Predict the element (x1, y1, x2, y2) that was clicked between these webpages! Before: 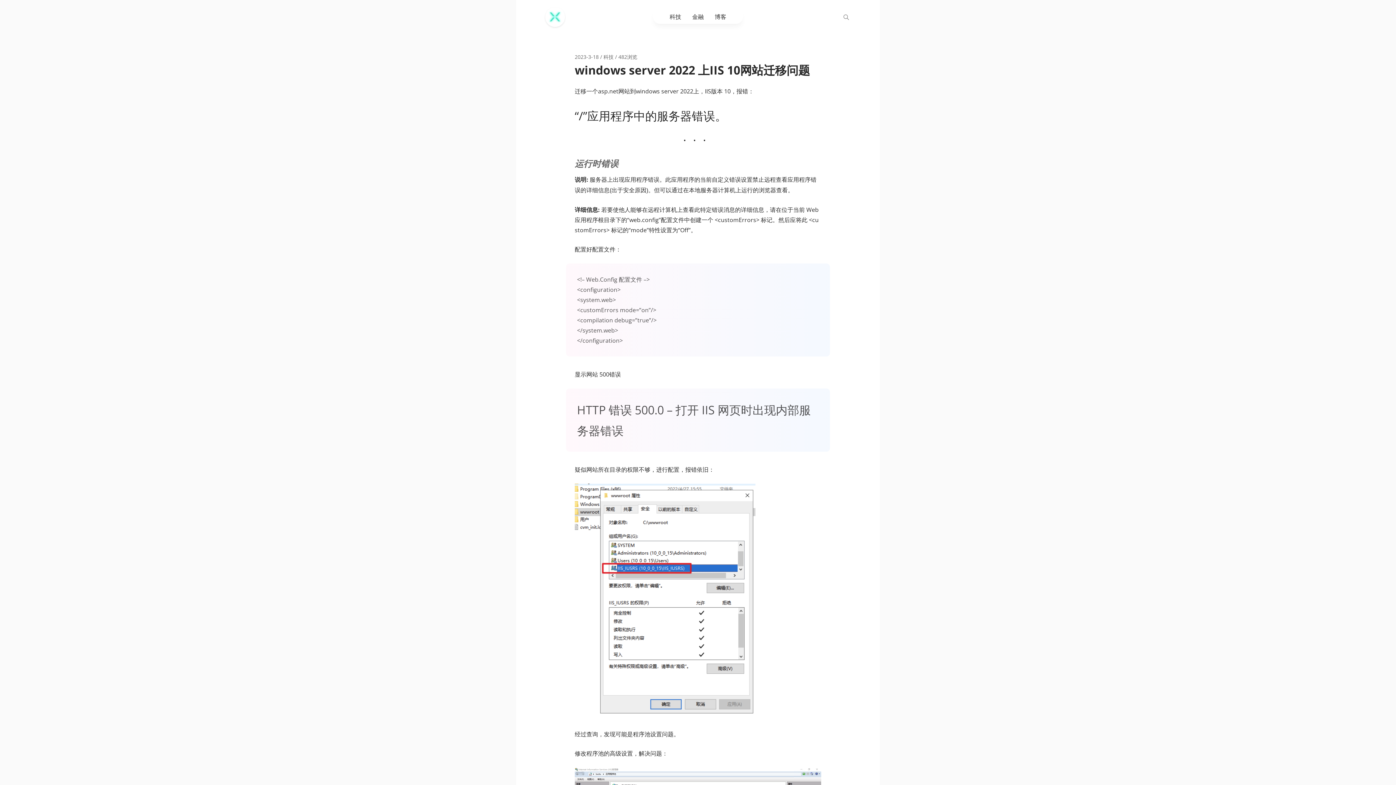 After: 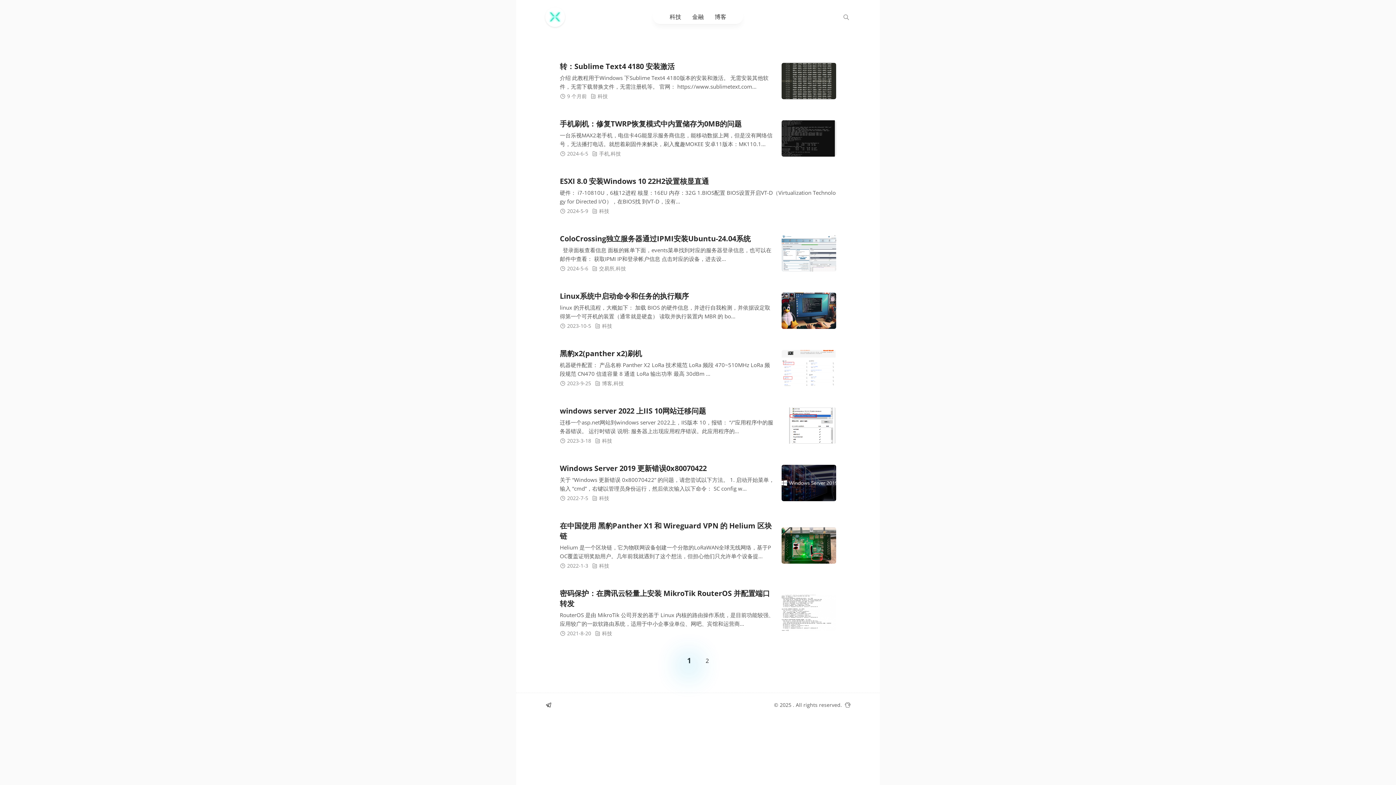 Action: label: AIR bbox: (545, 7, 568, 26)